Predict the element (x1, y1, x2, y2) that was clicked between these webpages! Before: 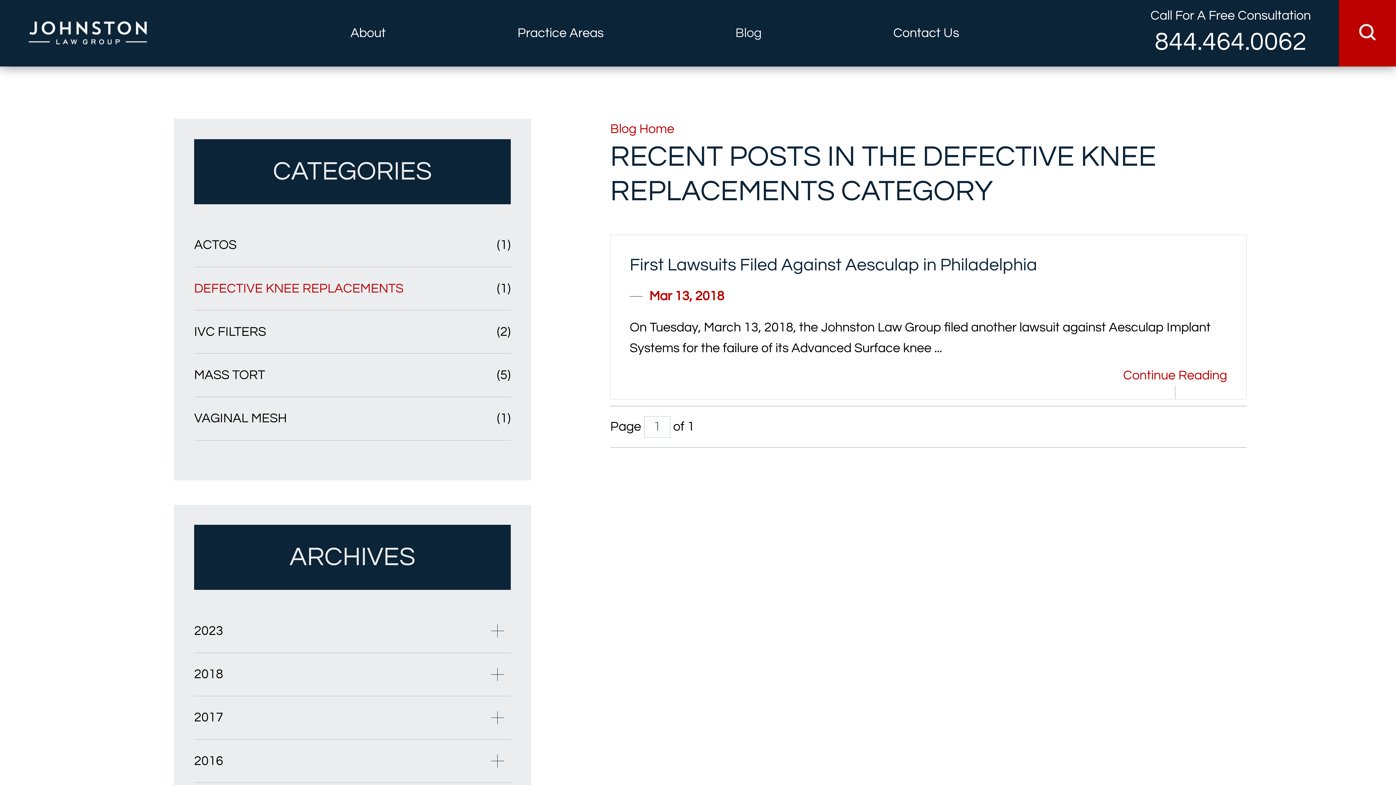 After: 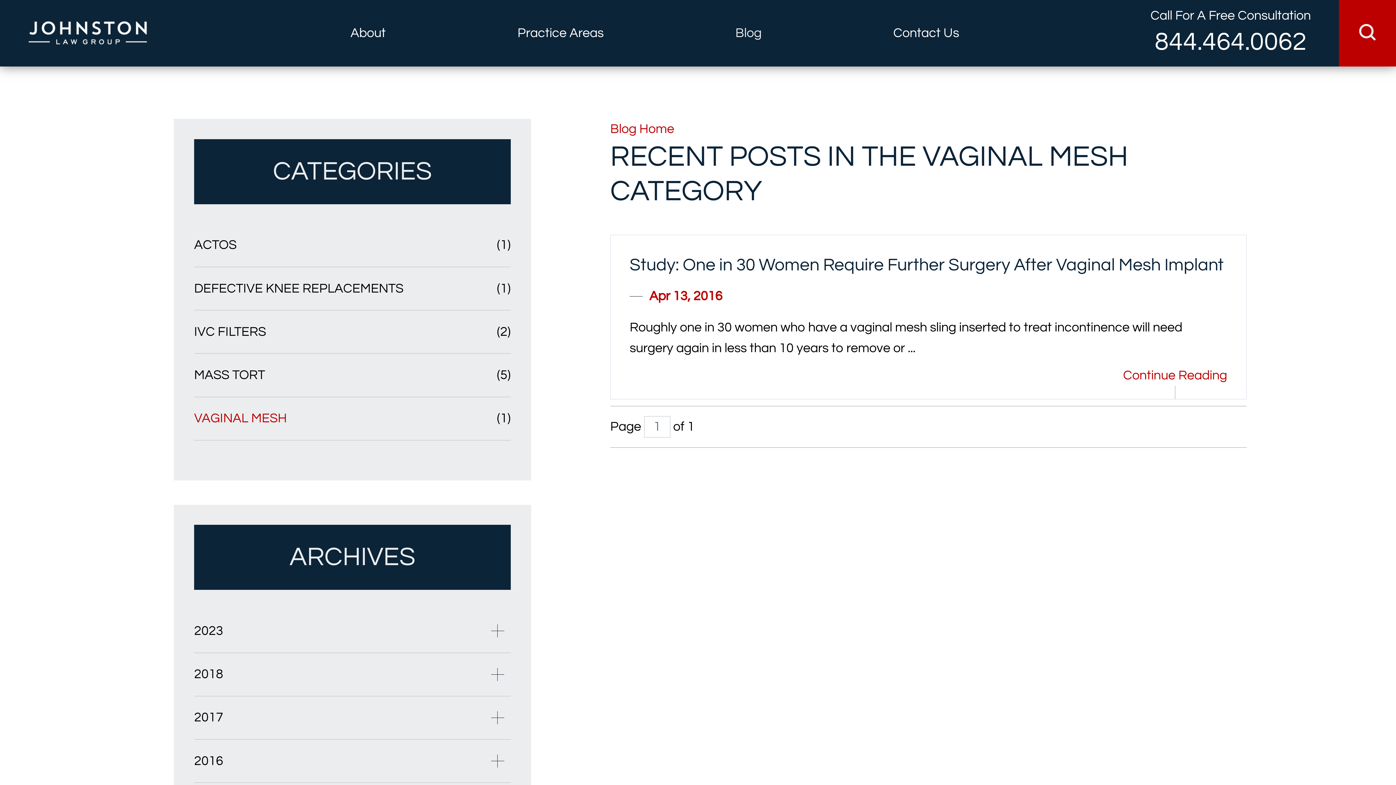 Action: bbox: (194, 397, 510, 440) label: VAGINAL MESH
(1)